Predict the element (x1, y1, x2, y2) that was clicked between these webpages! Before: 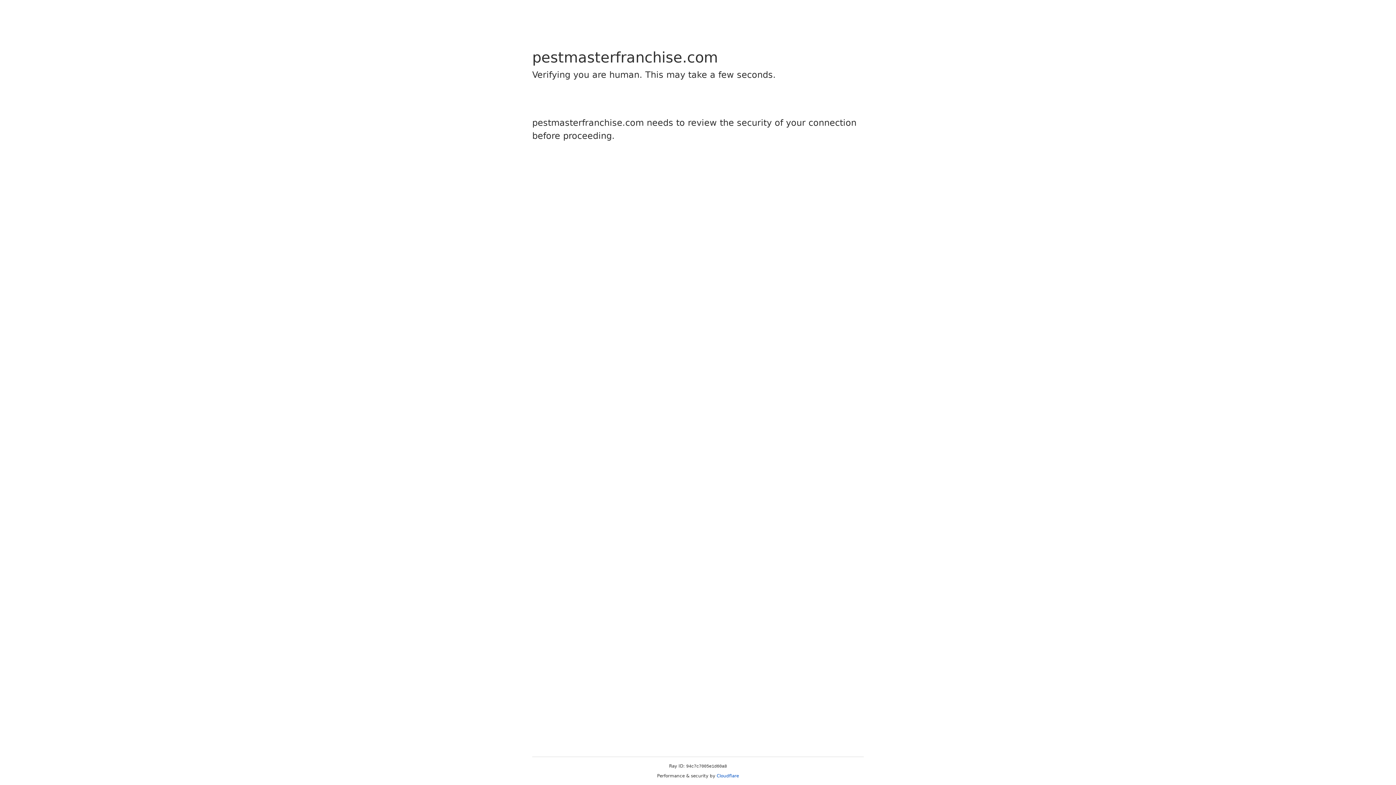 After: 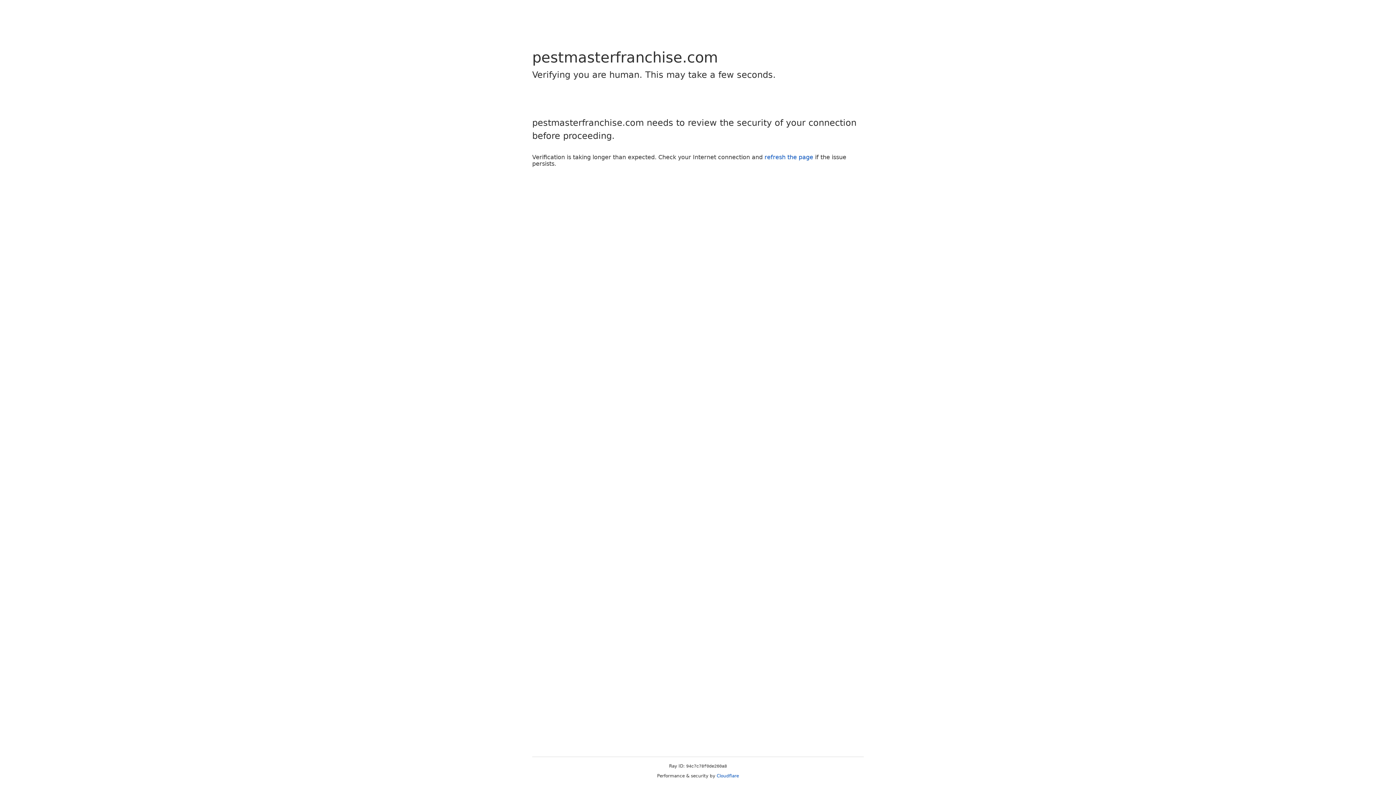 Action: bbox: (716, 773, 739, 778) label: Cloudflare